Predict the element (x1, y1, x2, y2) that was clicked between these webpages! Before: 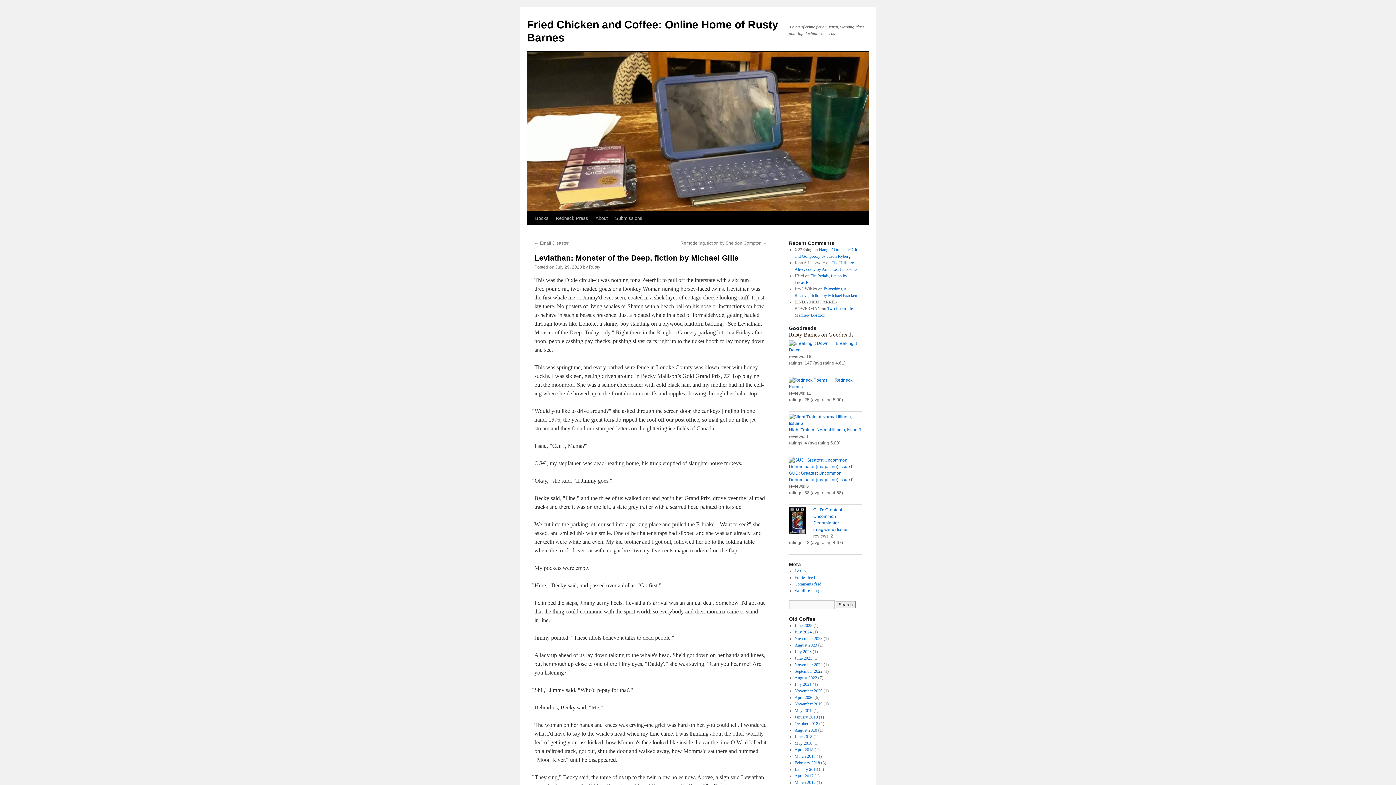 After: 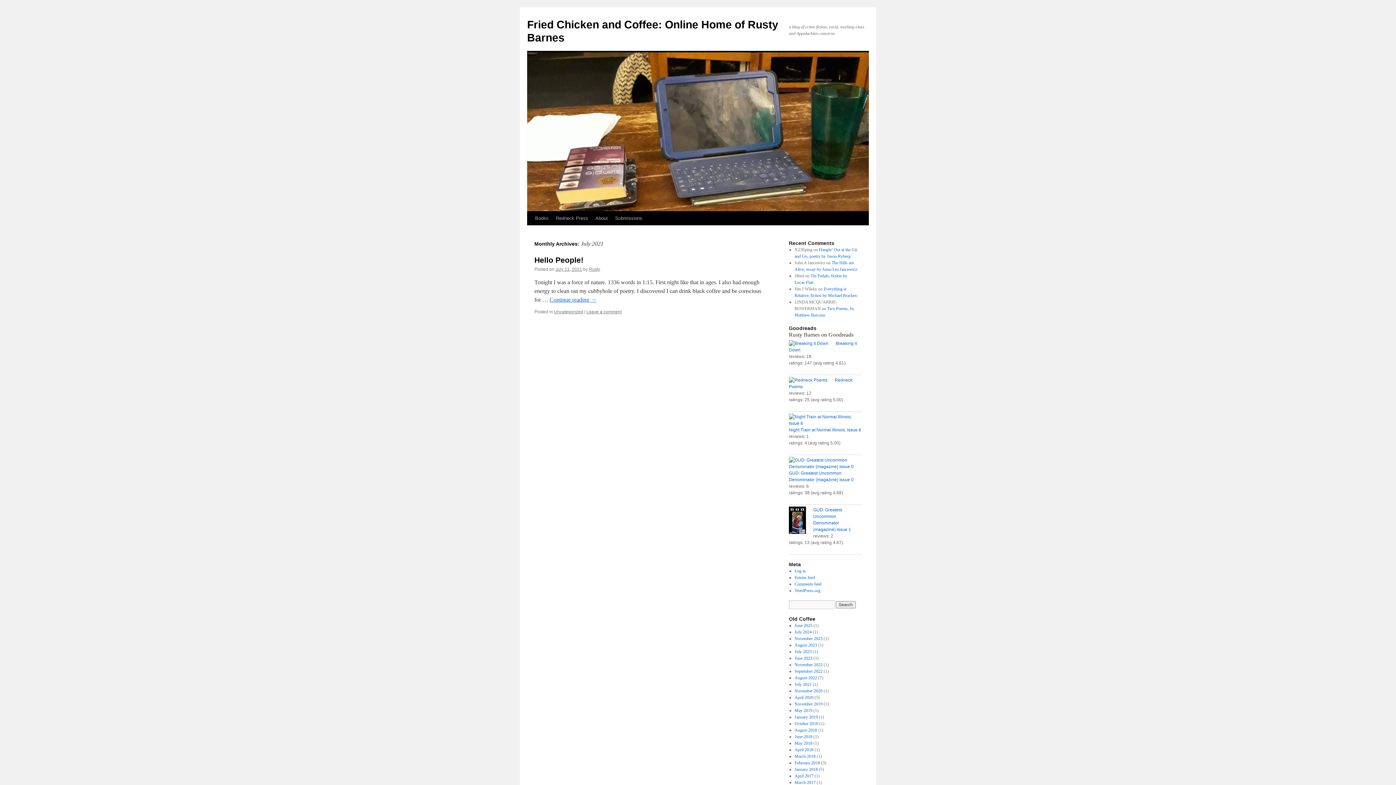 Action: label: July 2021 bbox: (794, 682, 811, 687)